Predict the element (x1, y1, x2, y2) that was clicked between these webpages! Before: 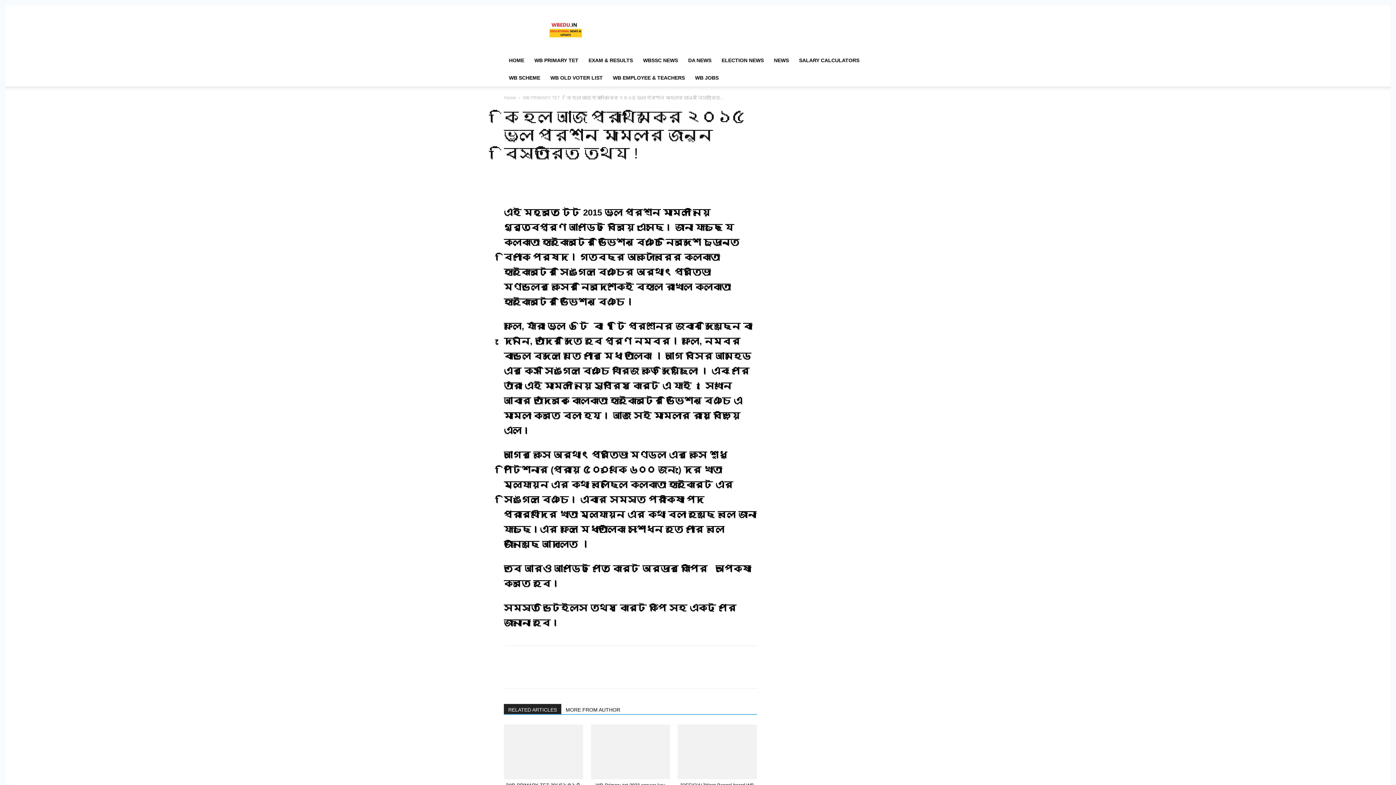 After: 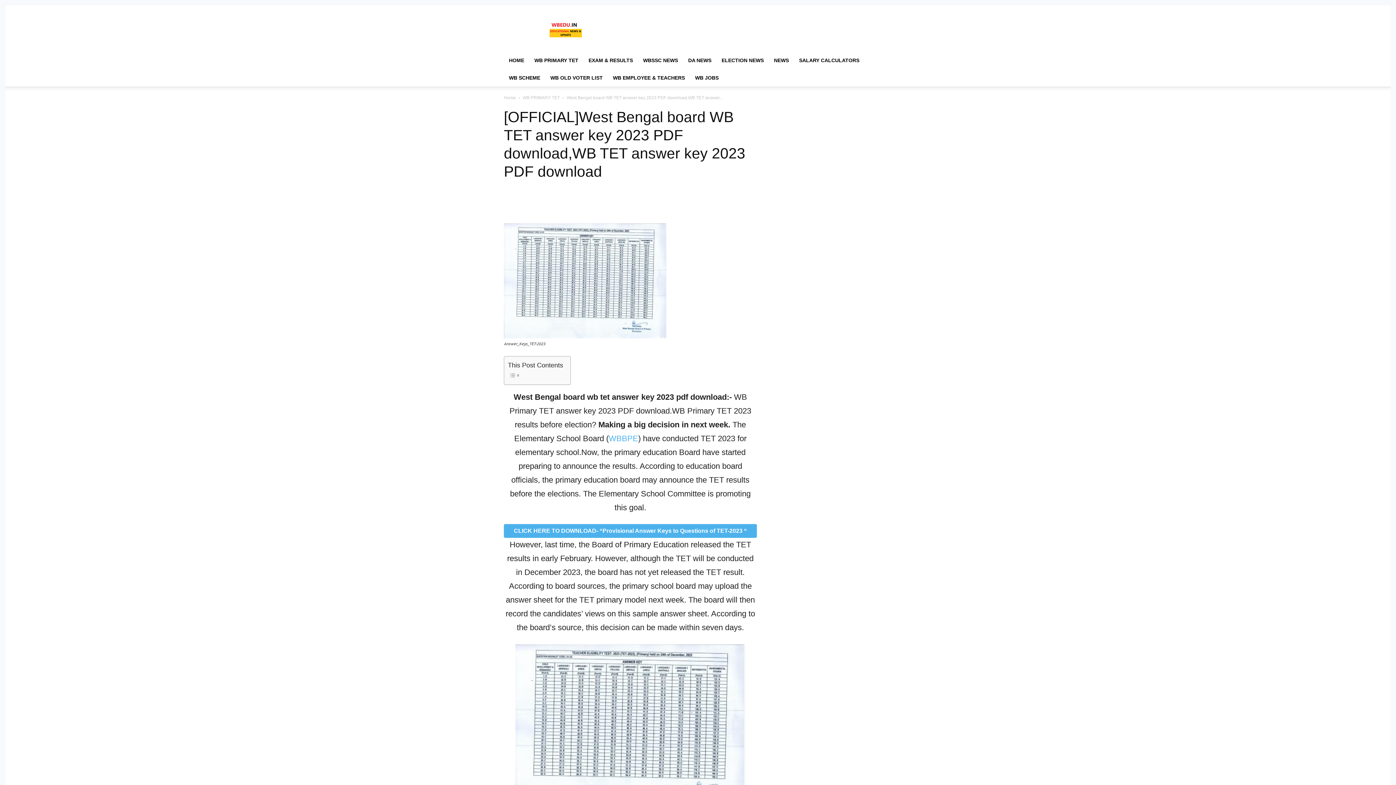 Action: bbox: (677, 725, 757, 779)